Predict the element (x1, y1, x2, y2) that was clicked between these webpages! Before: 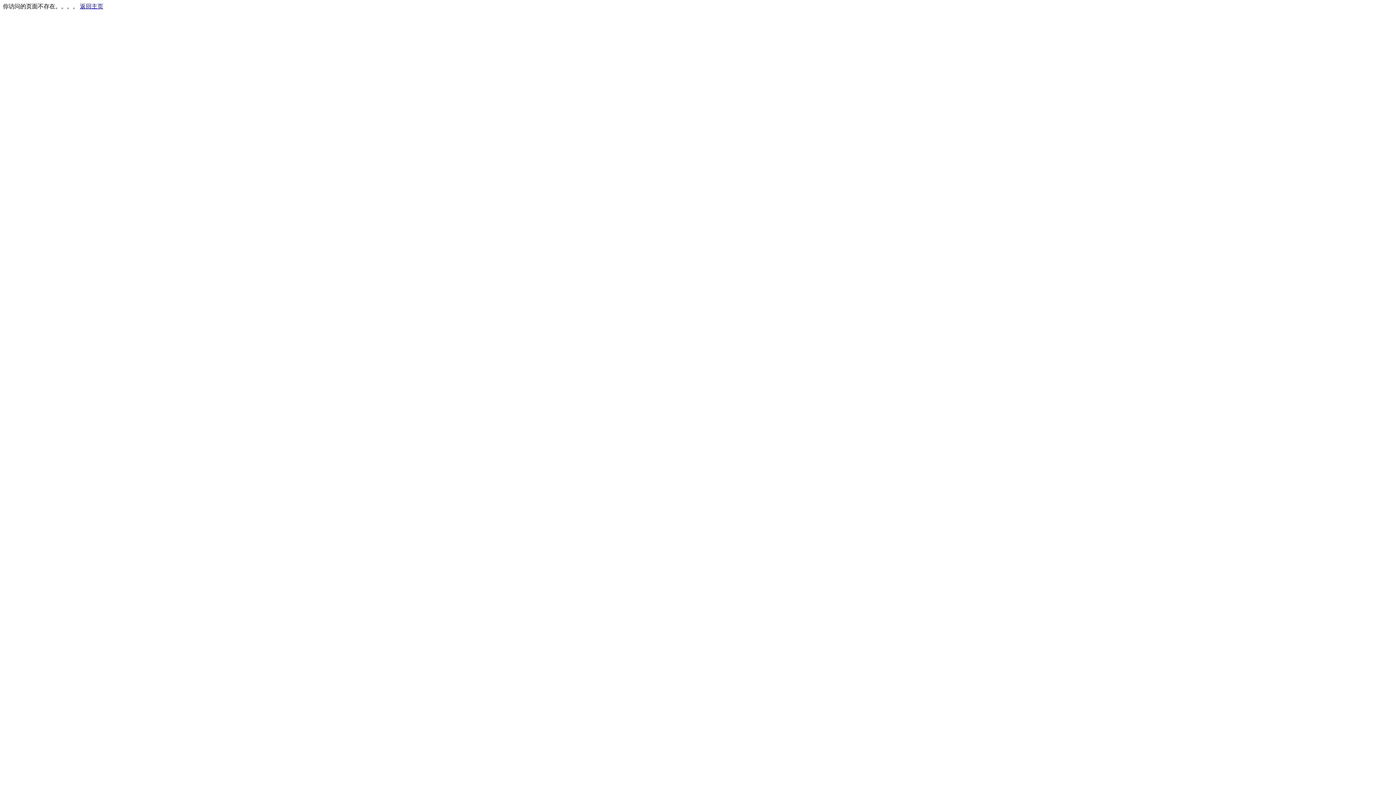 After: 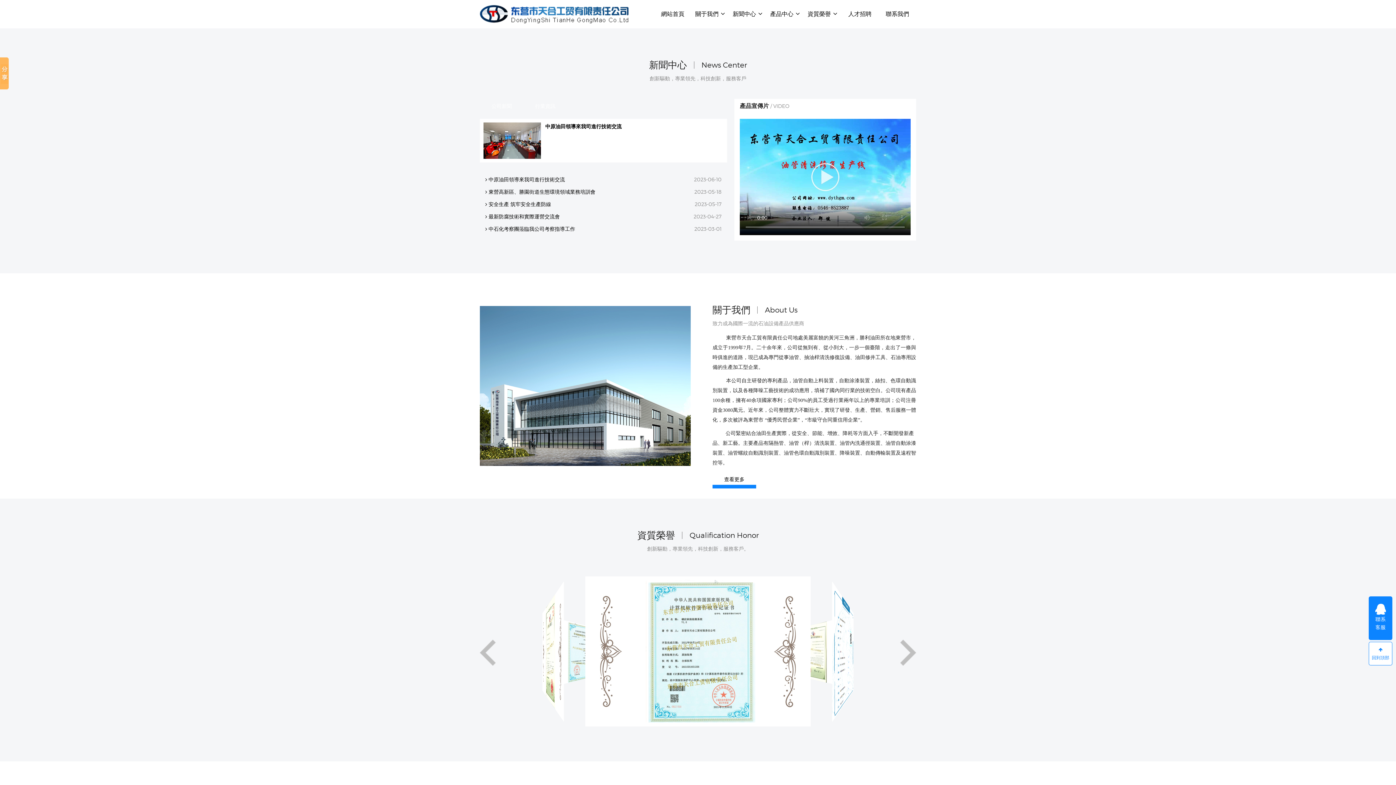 Action: label: 返回主页 bbox: (80, 3, 103, 9)